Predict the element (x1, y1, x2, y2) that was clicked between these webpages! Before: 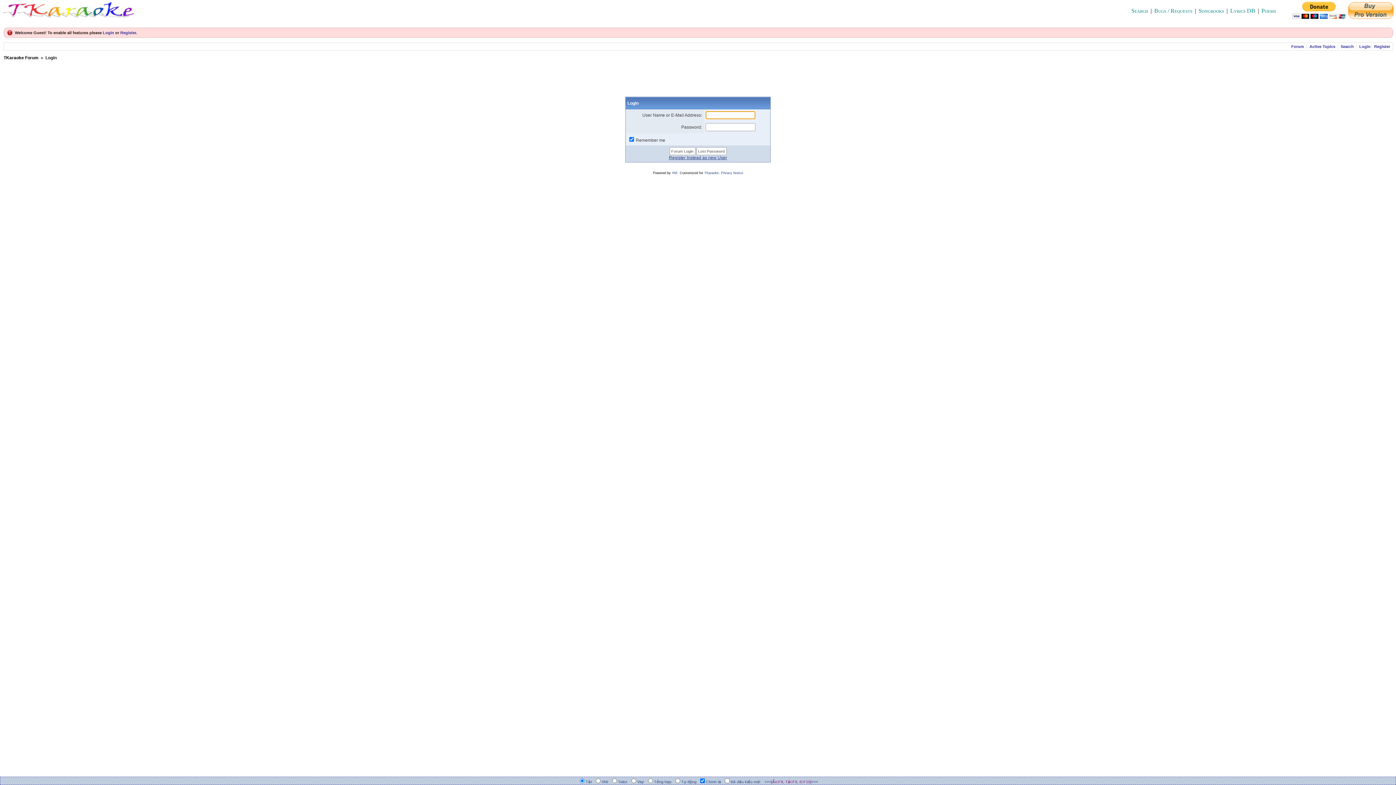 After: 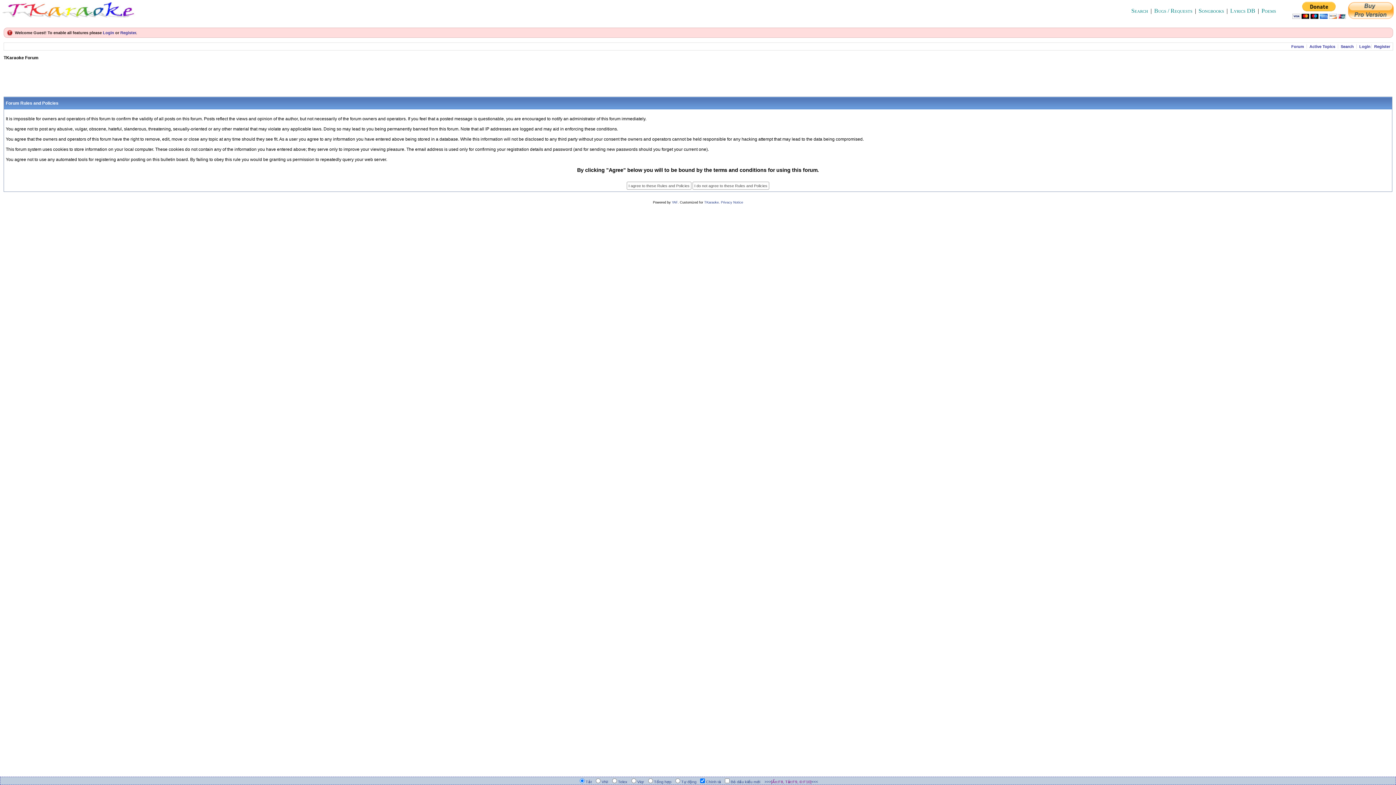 Action: label: Register bbox: (1373, 43, 1391, 49)